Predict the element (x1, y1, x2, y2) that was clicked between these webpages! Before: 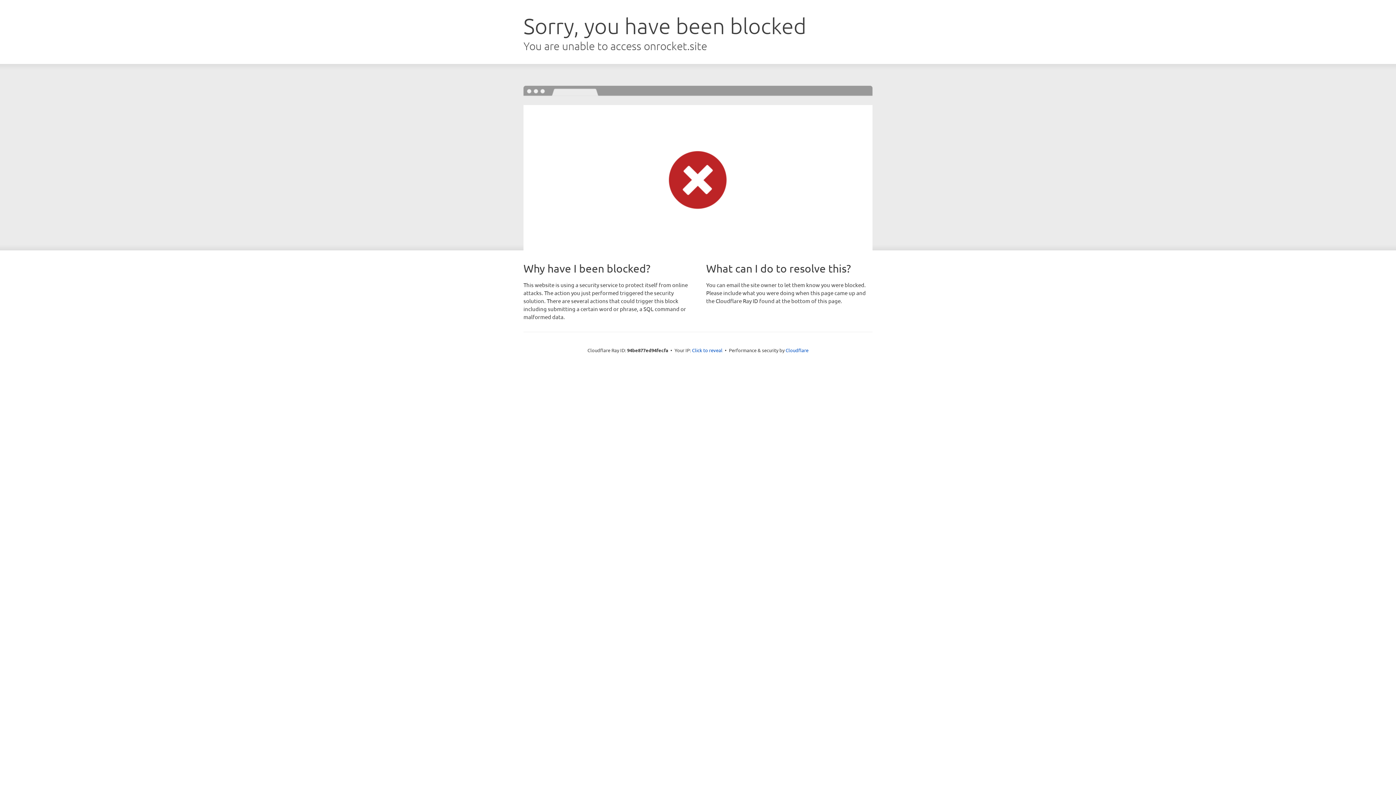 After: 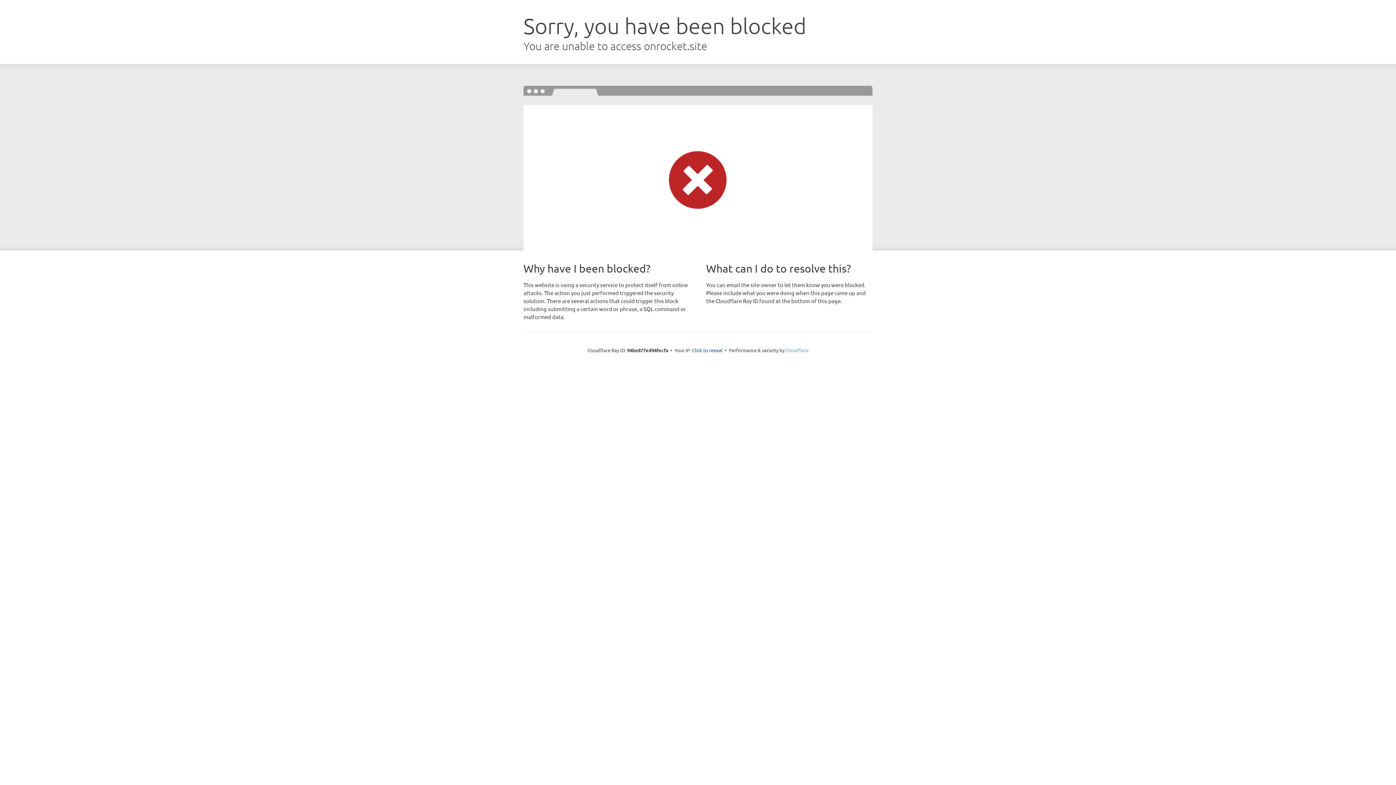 Action: label: Cloudflare bbox: (785, 347, 808, 353)